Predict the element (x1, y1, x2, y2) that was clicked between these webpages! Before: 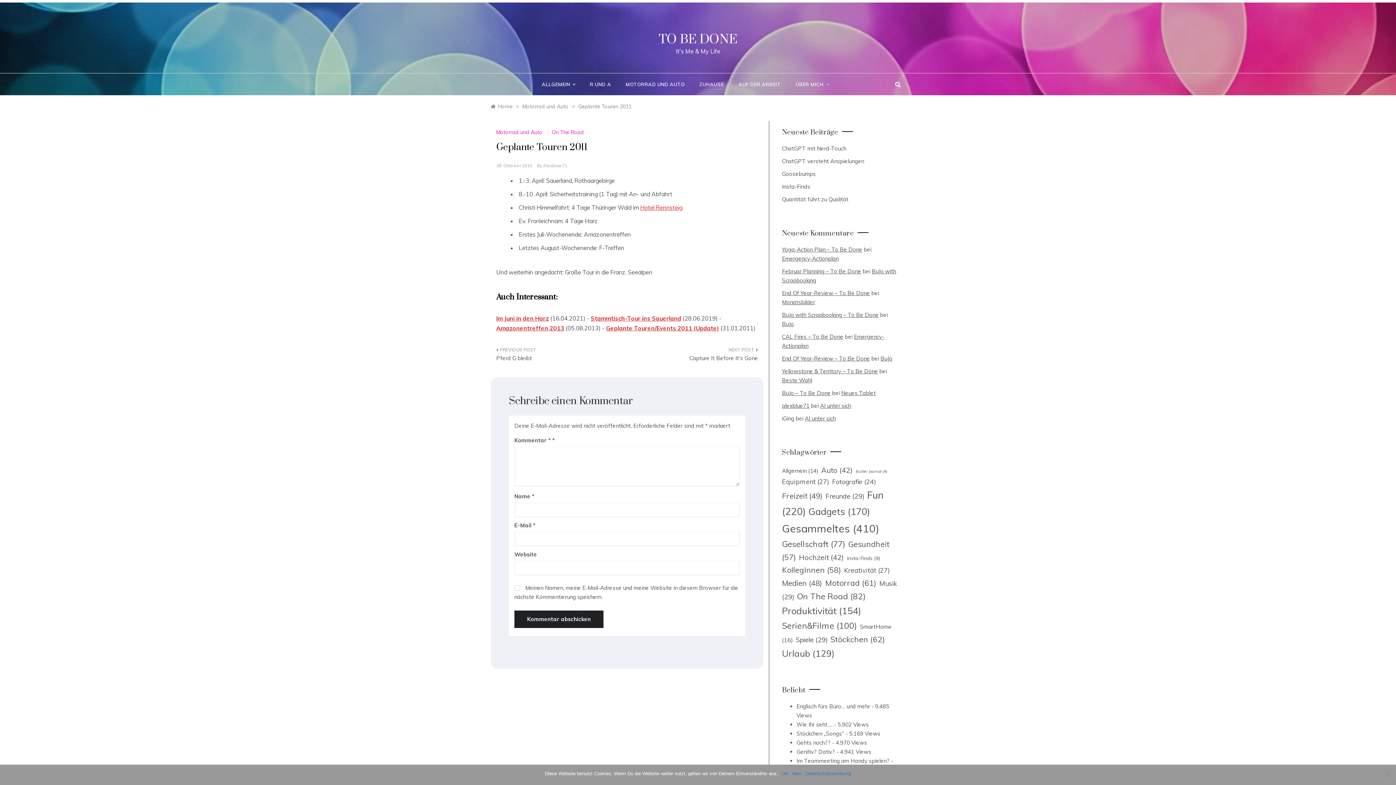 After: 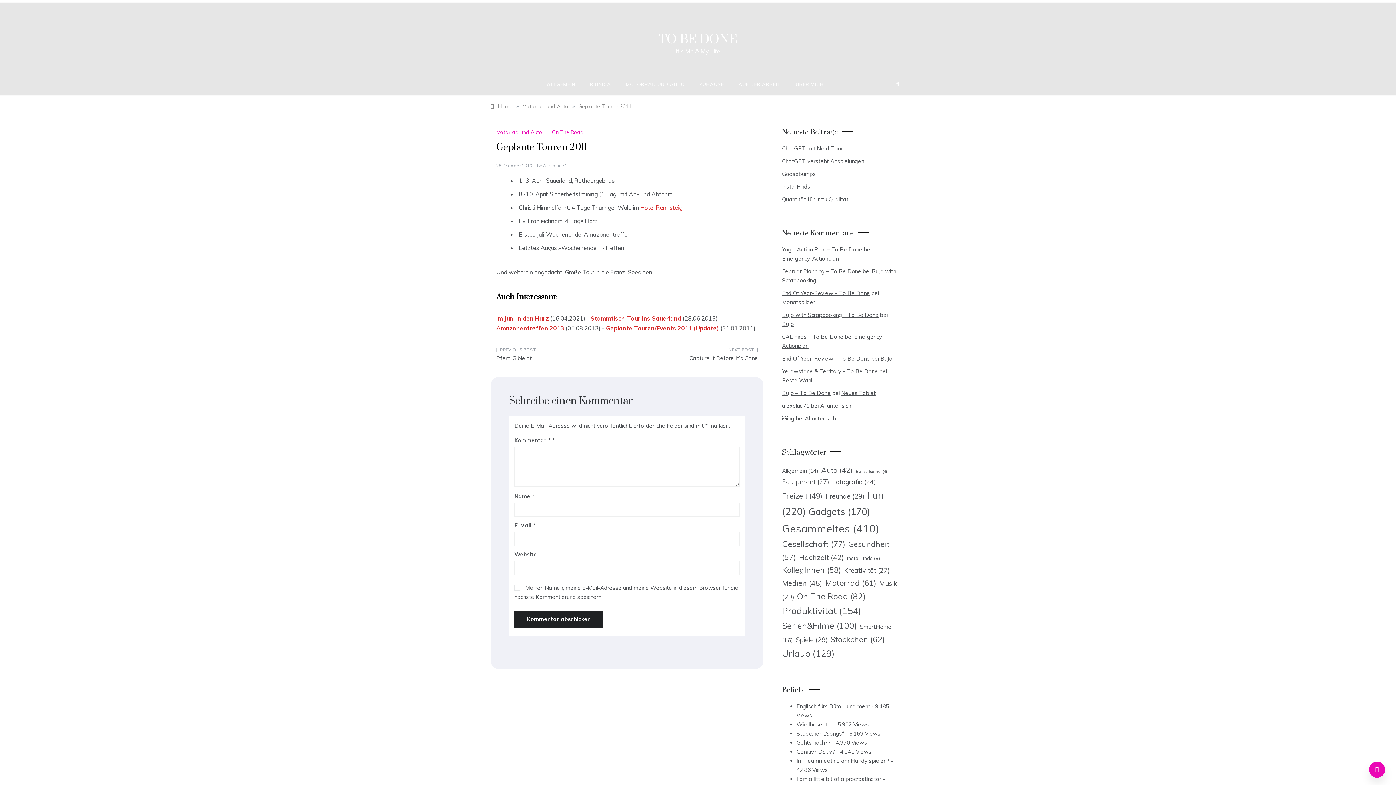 Action: label: 28. Oktober 2010 bbox: (496, 163, 532, 168)